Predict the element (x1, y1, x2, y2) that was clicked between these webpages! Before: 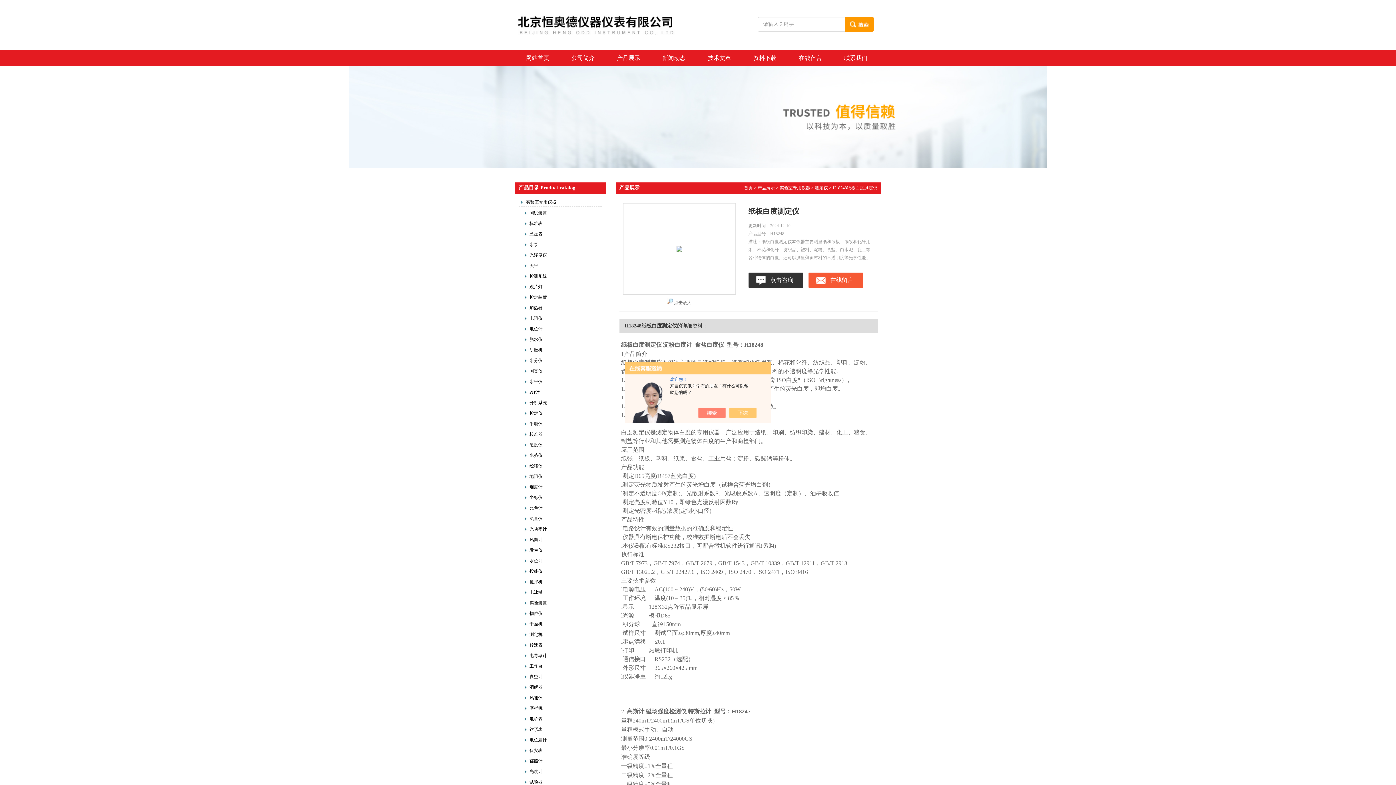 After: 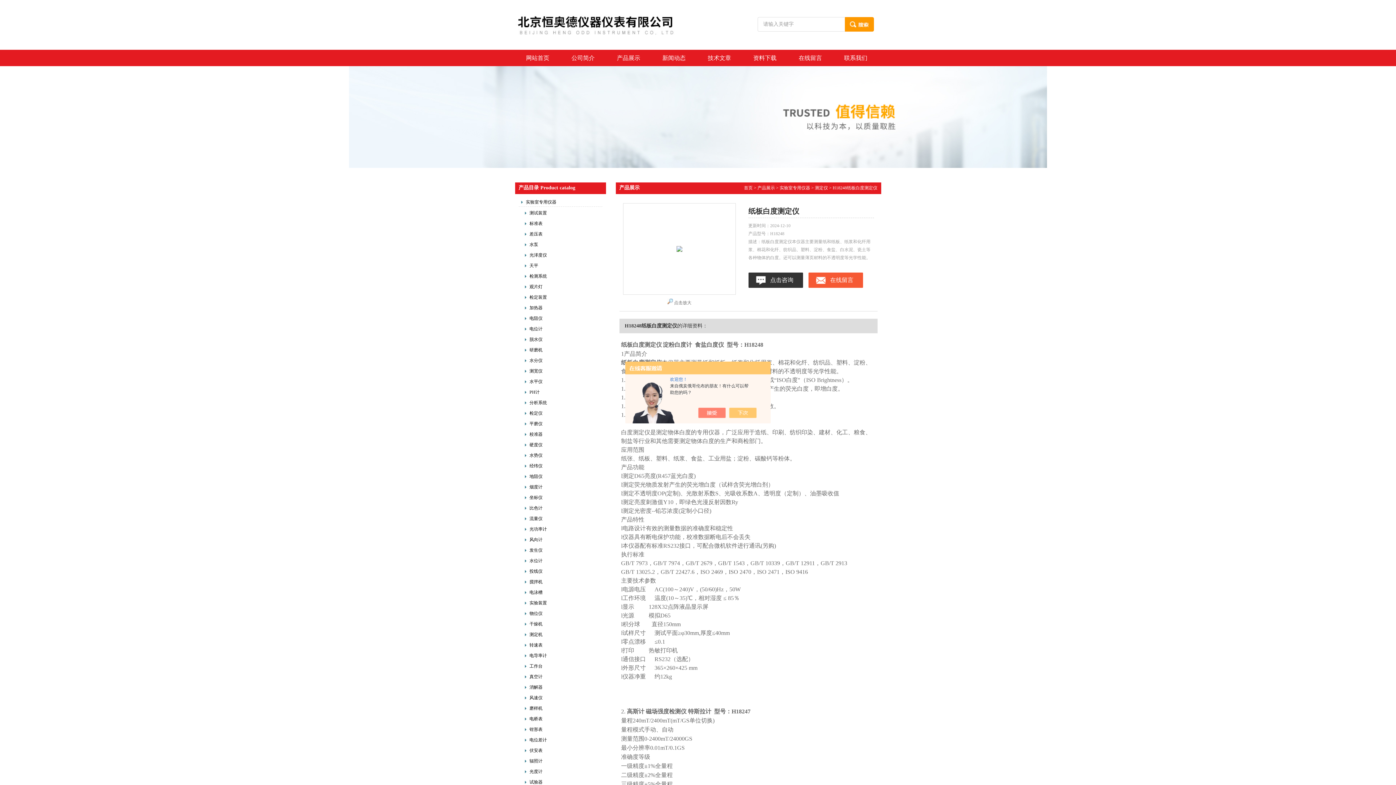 Action: label: 工作台 bbox: (522, 662, 589, 670)